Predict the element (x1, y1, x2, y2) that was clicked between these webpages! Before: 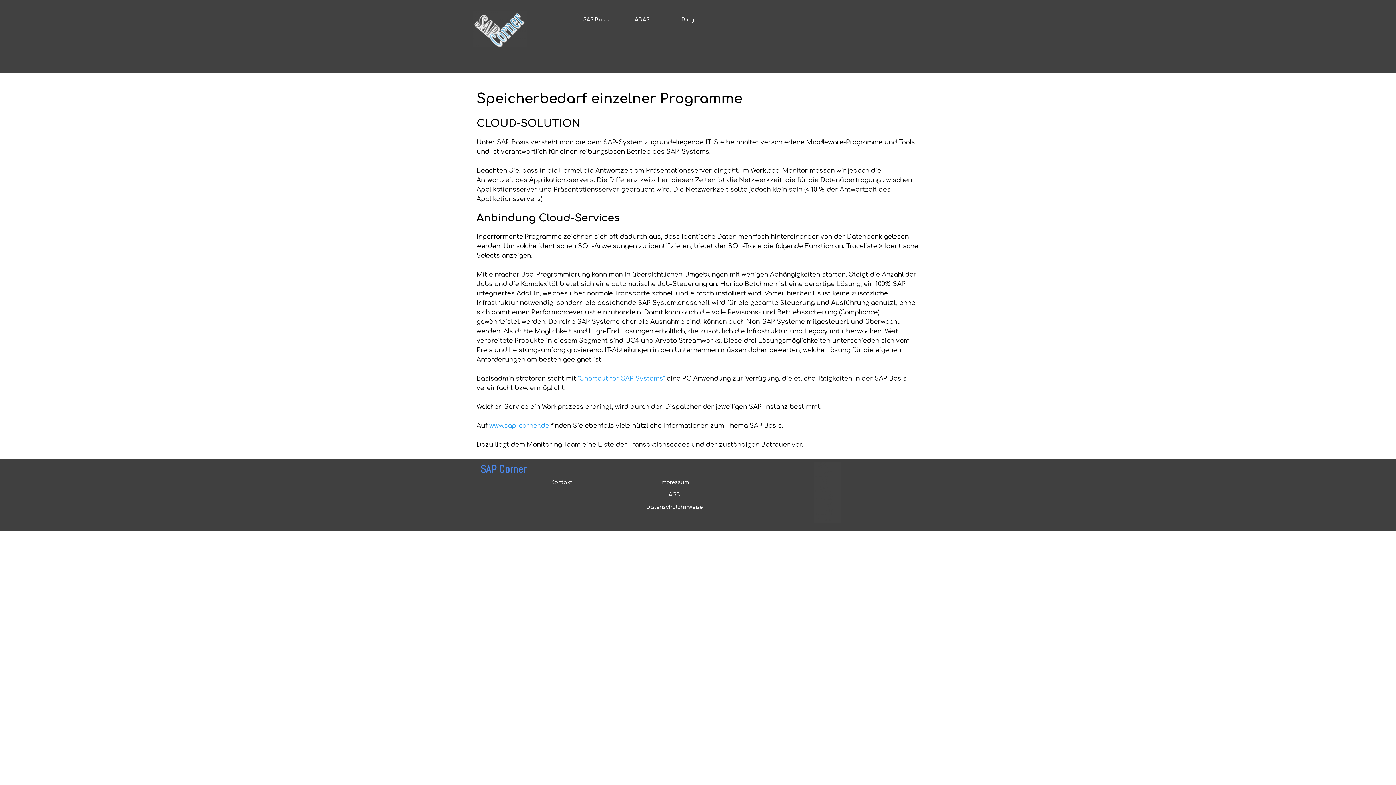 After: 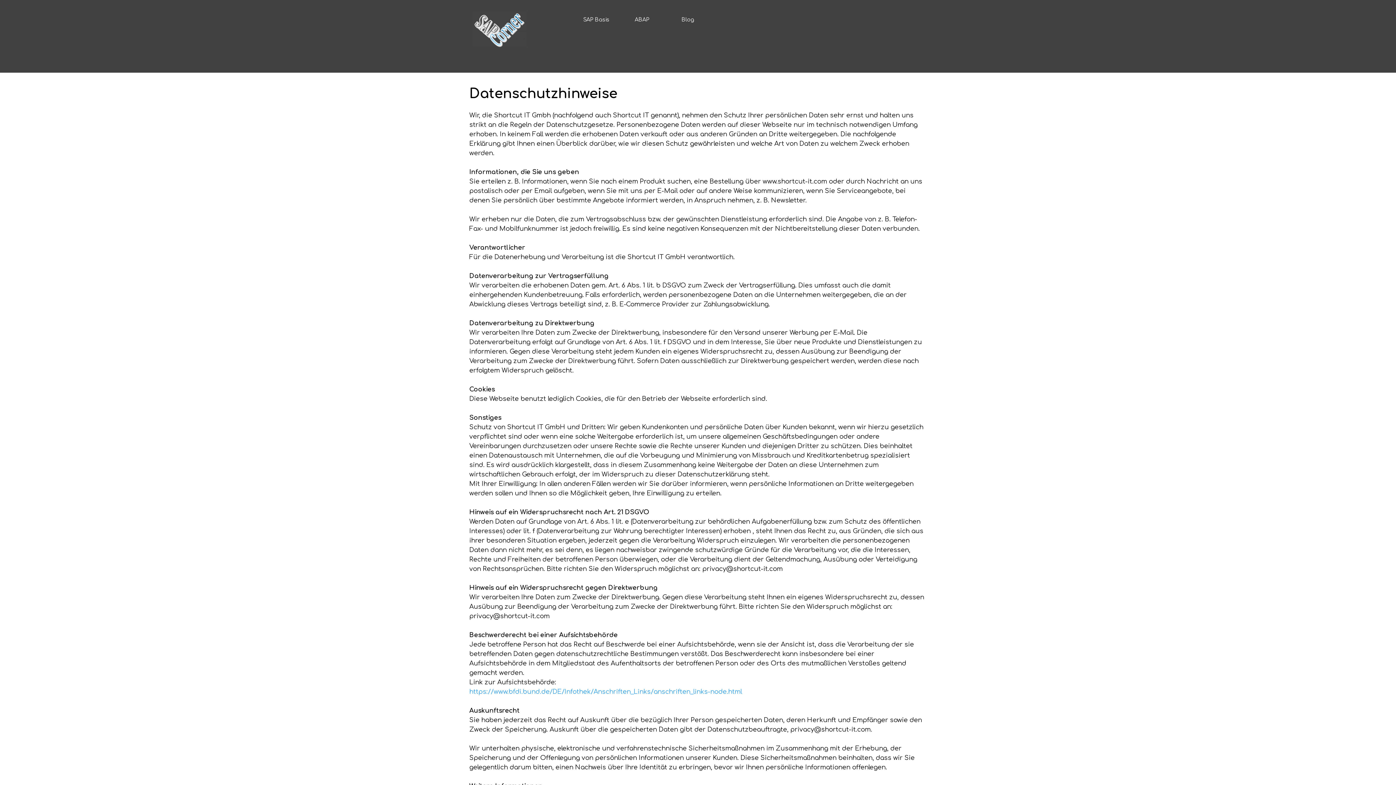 Action: bbox: (645, 501, 703, 512) label: Datenschutzhinweise